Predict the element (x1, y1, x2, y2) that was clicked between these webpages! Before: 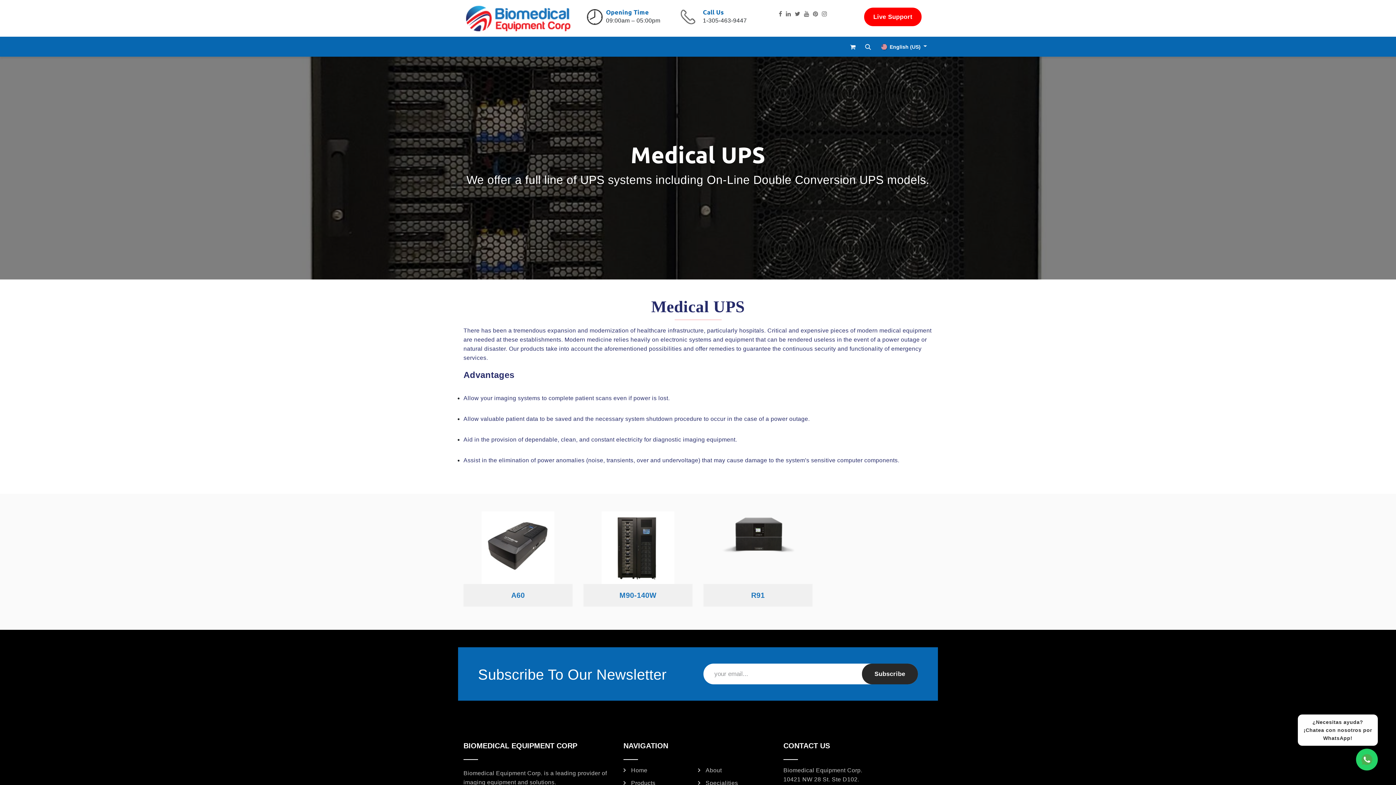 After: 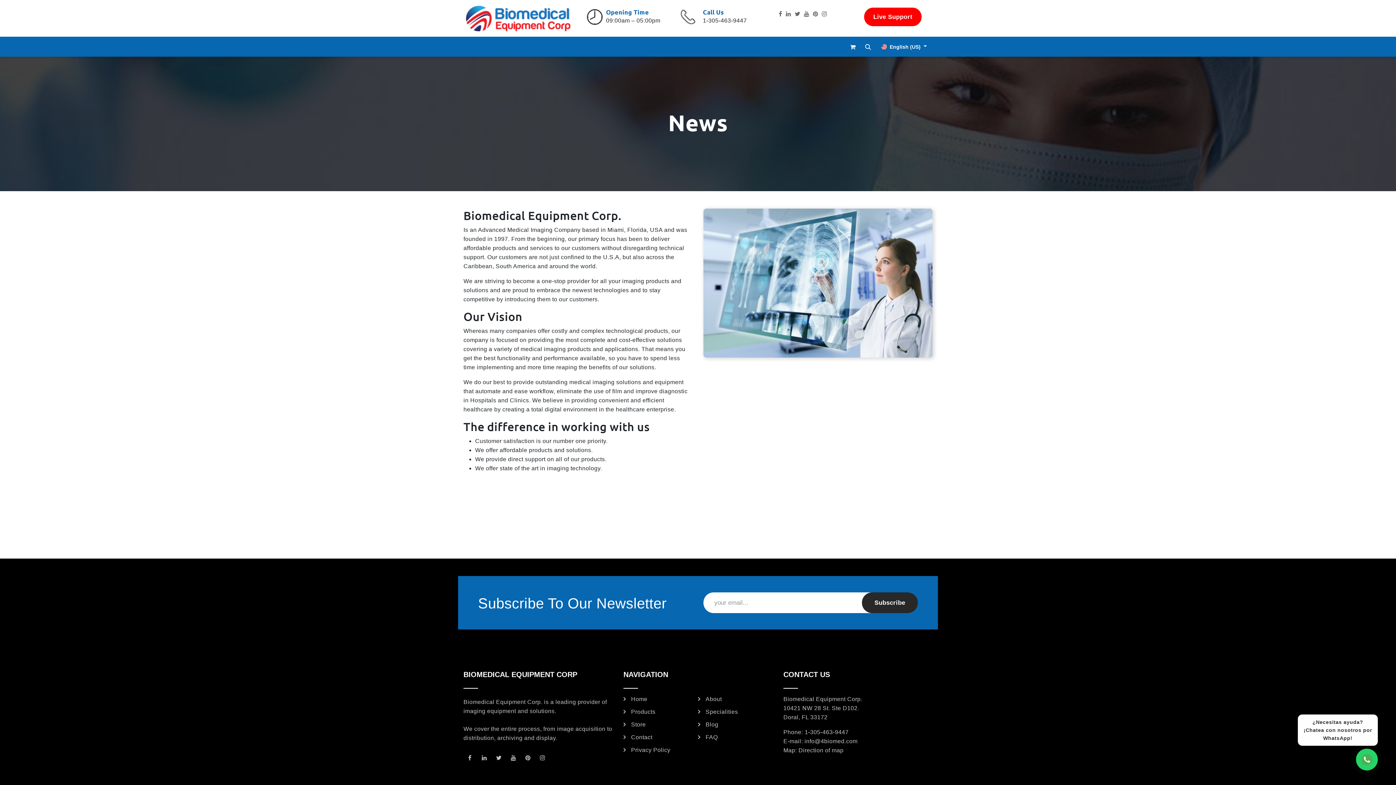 Action: label: About bbox: (705, 767, 722, 773)